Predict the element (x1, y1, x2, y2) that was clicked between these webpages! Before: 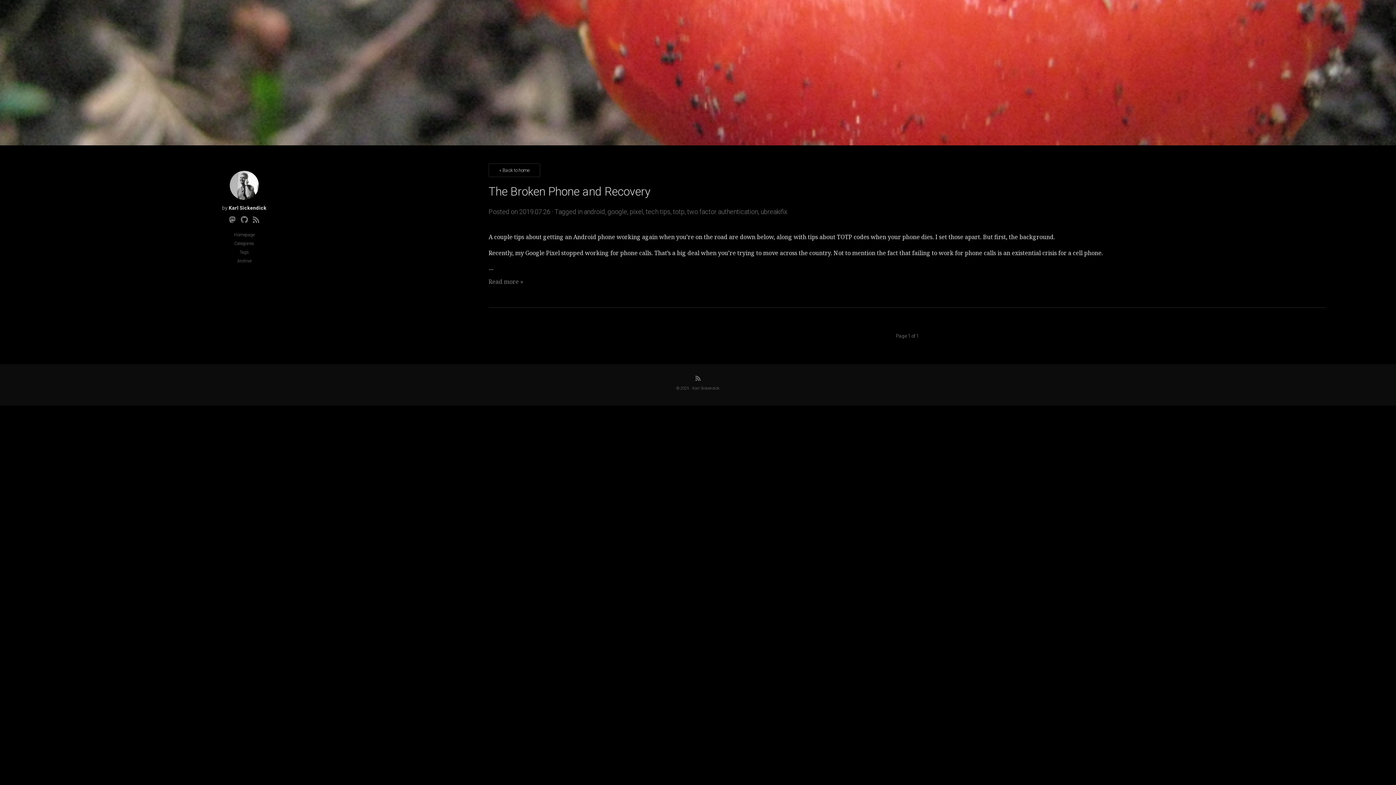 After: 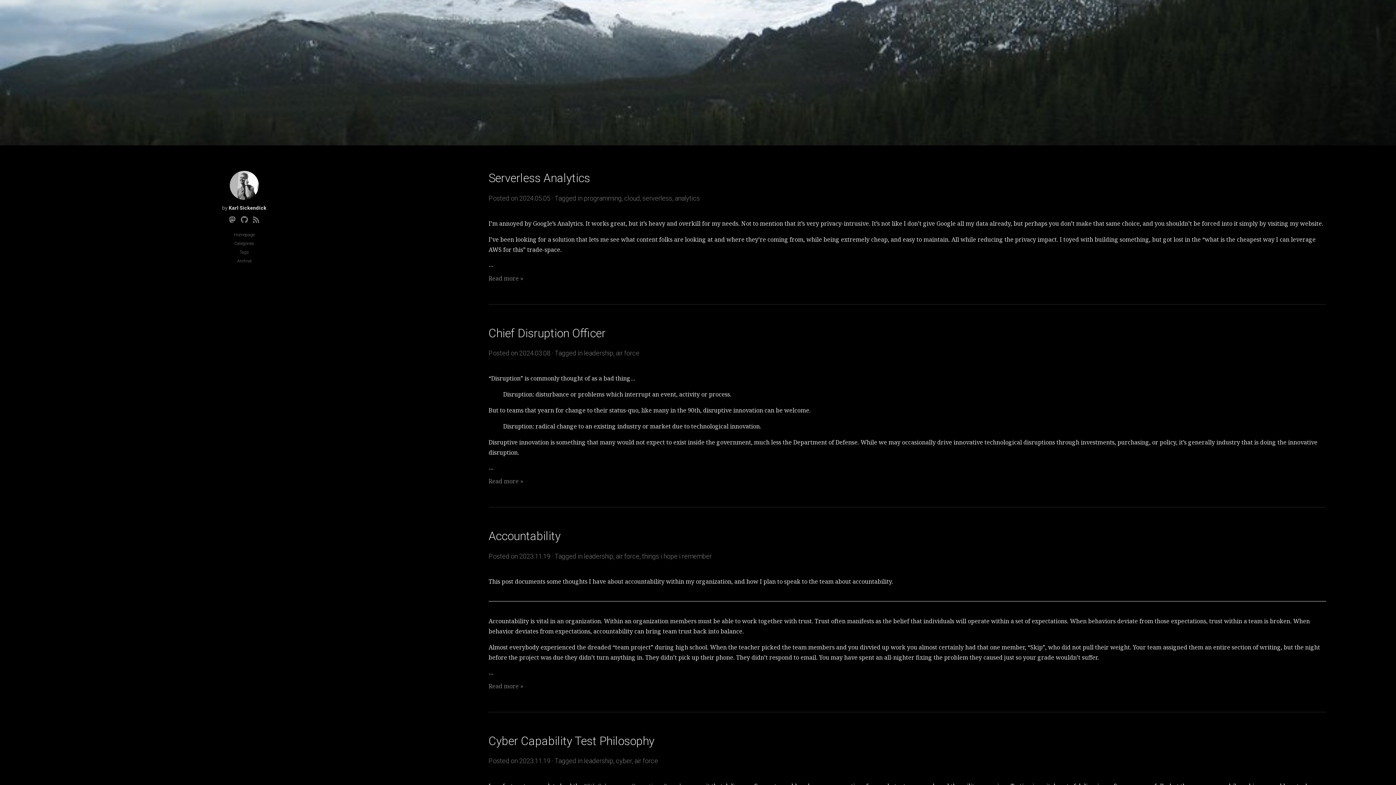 Action: label: « Back to home bbox: (488, 163, 540, 177)